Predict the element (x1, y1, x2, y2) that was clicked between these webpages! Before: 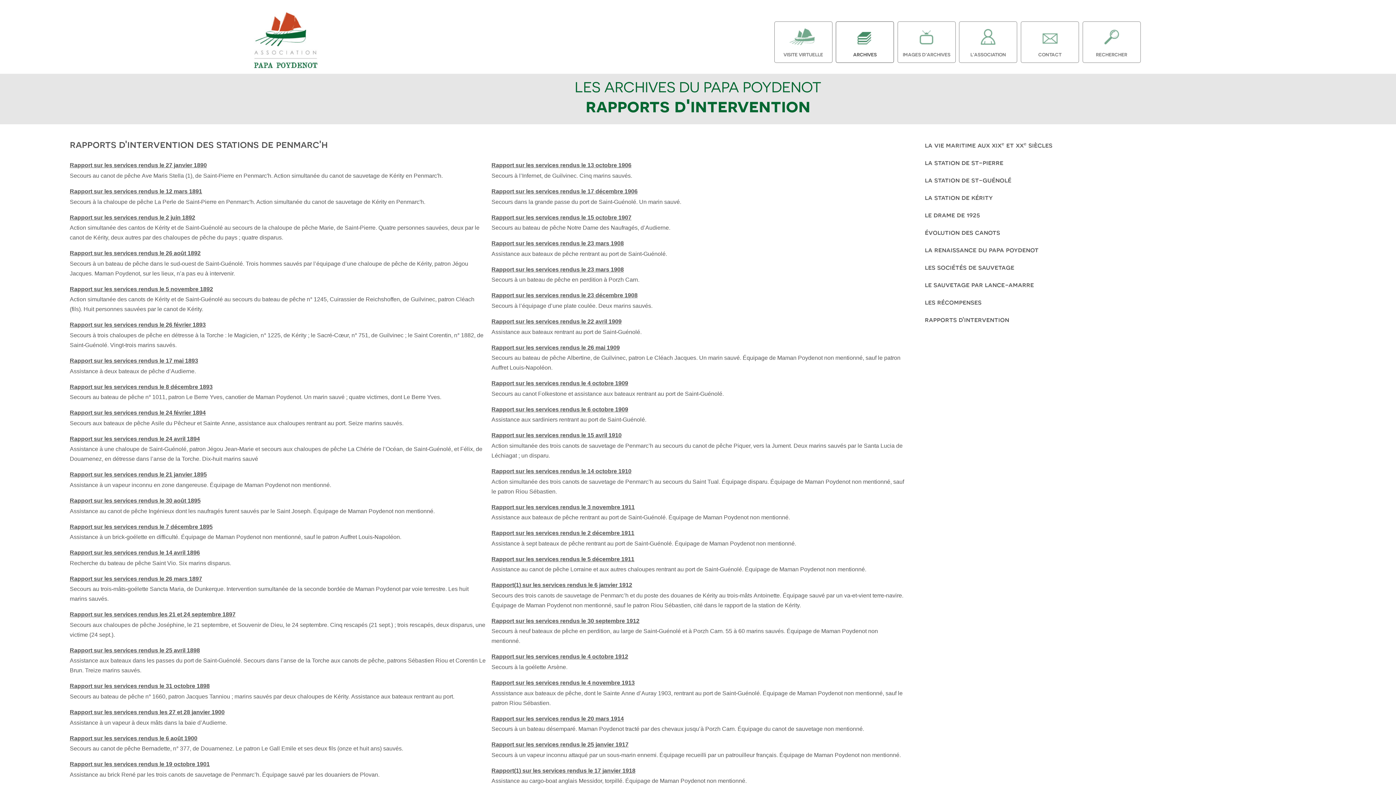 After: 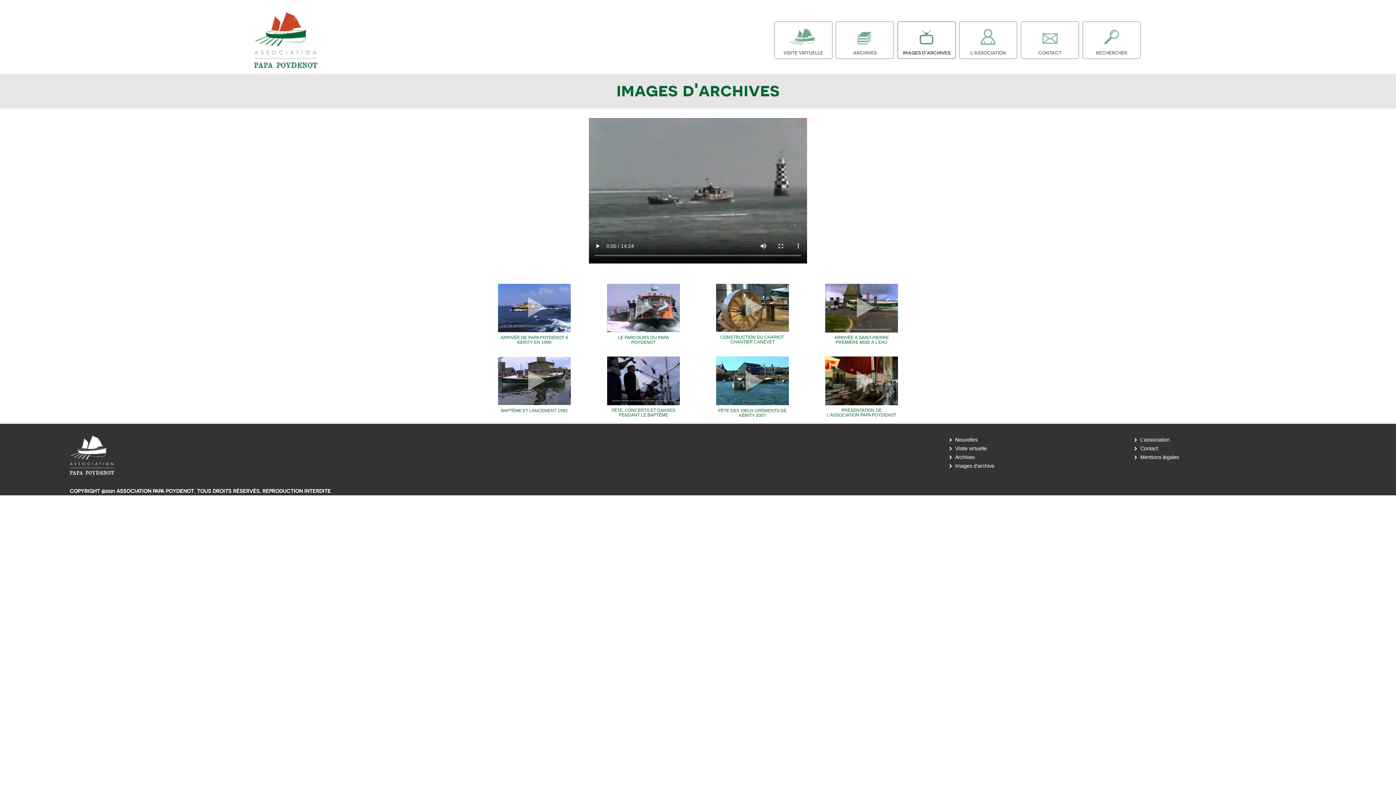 Action: label: IMAGES D'ARCHIVES bbox: (898, 21, 955, 62)